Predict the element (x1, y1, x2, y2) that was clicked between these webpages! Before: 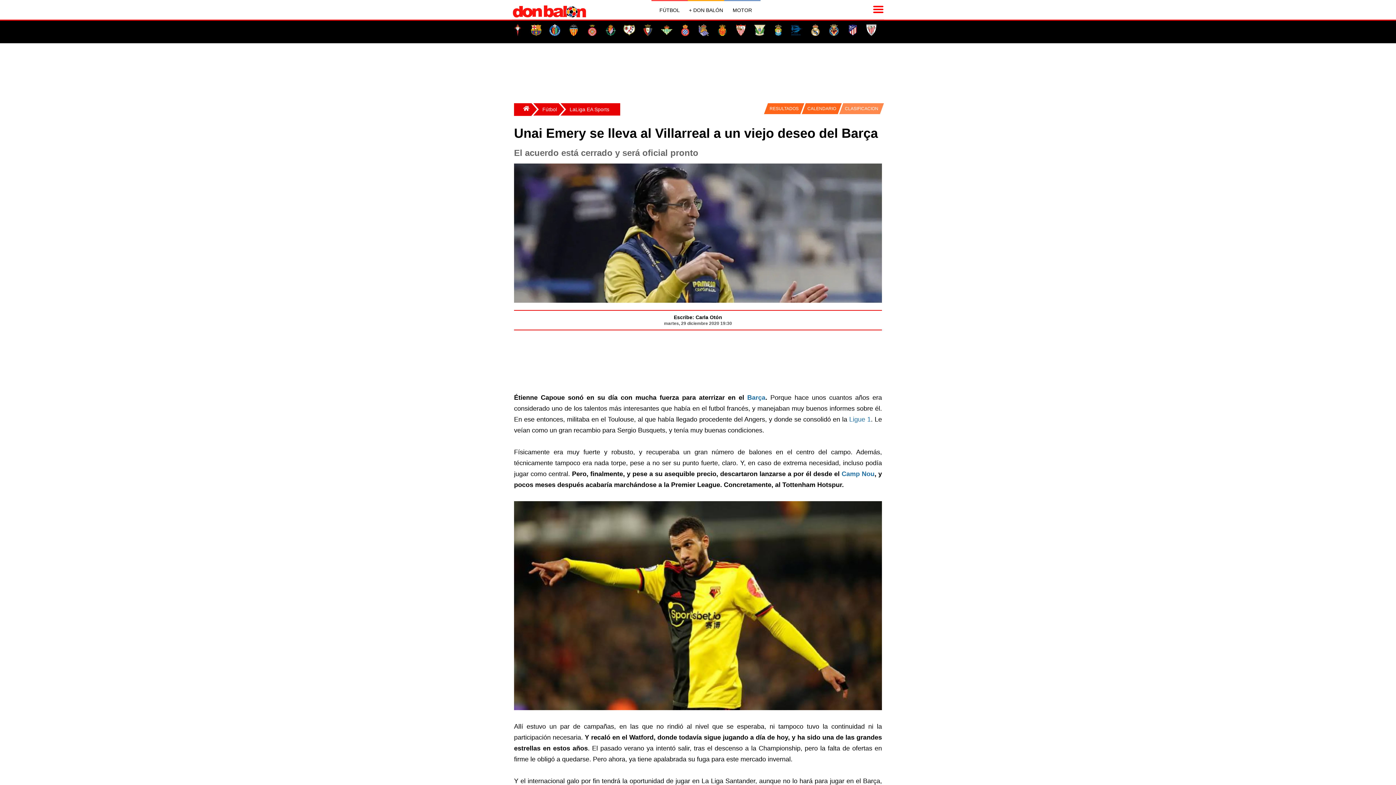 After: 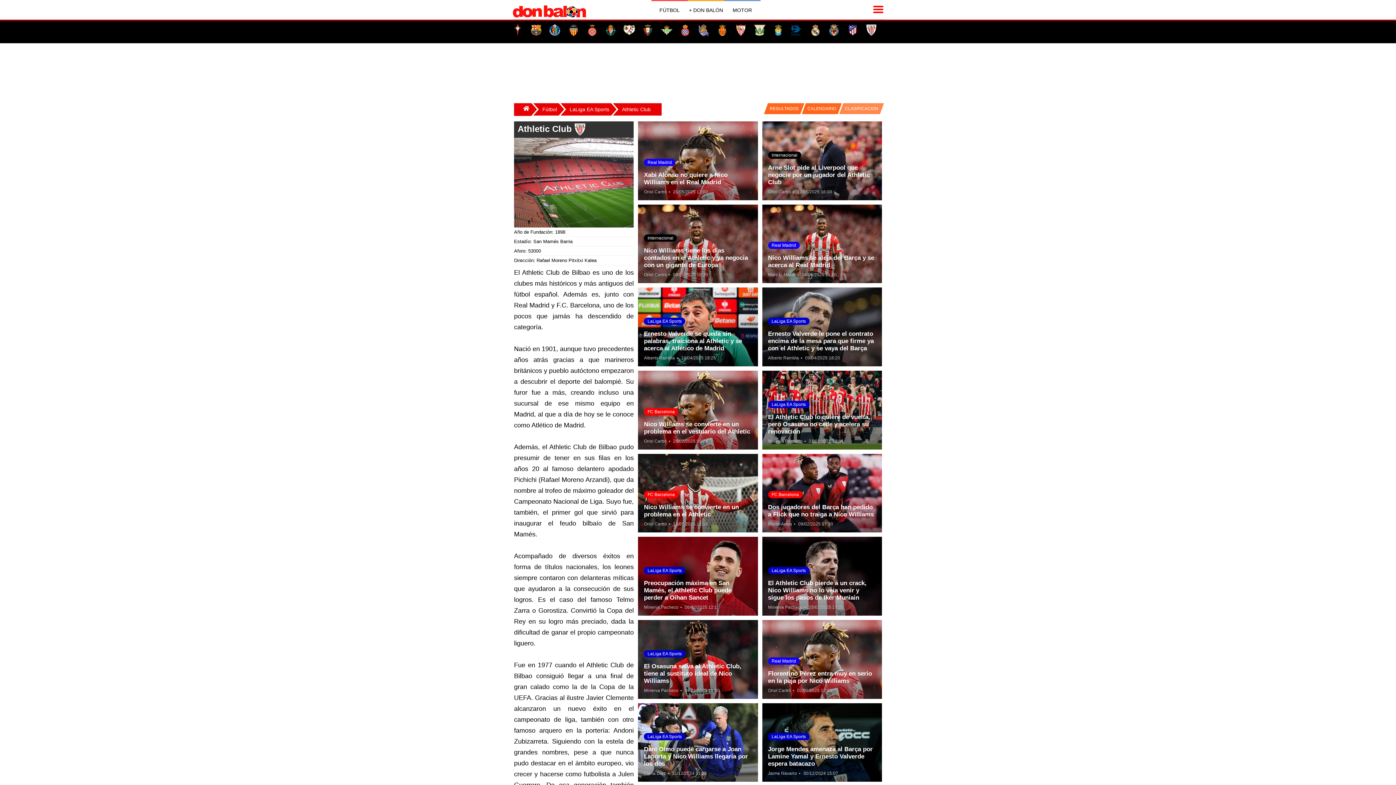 Action: bbox: (865, 24, 877, 36)